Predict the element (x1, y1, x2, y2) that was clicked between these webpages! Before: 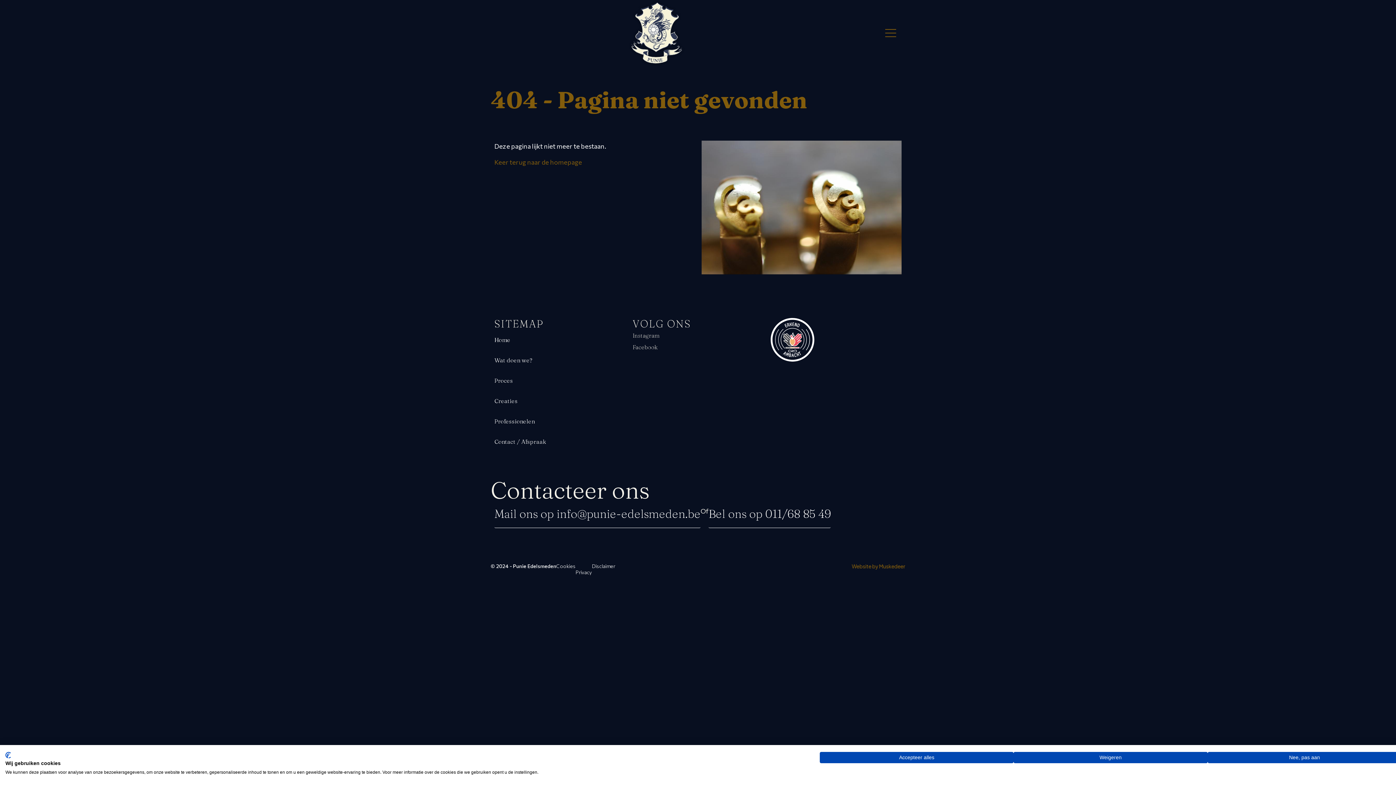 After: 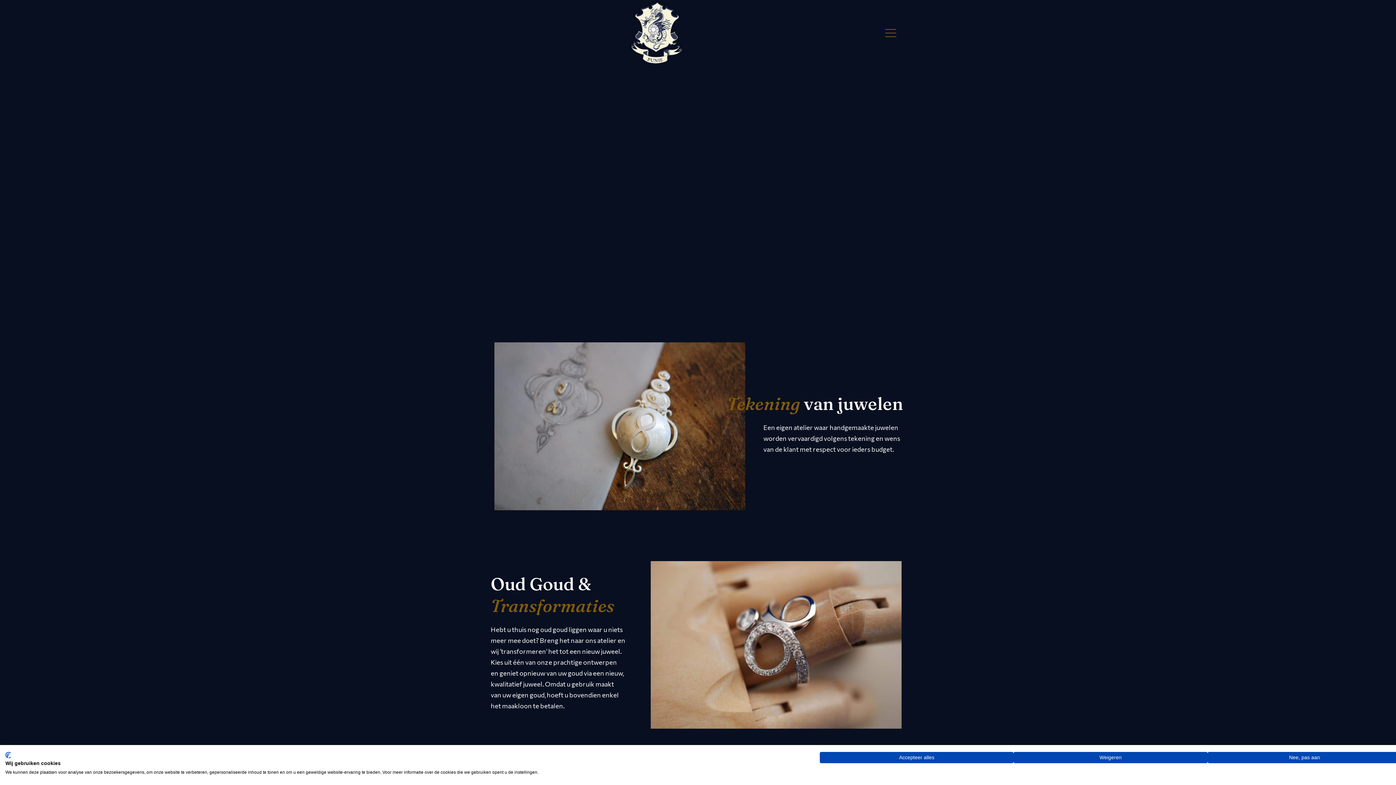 Action: bbox: (494, 350, 625, 370) label: Wat doen we?